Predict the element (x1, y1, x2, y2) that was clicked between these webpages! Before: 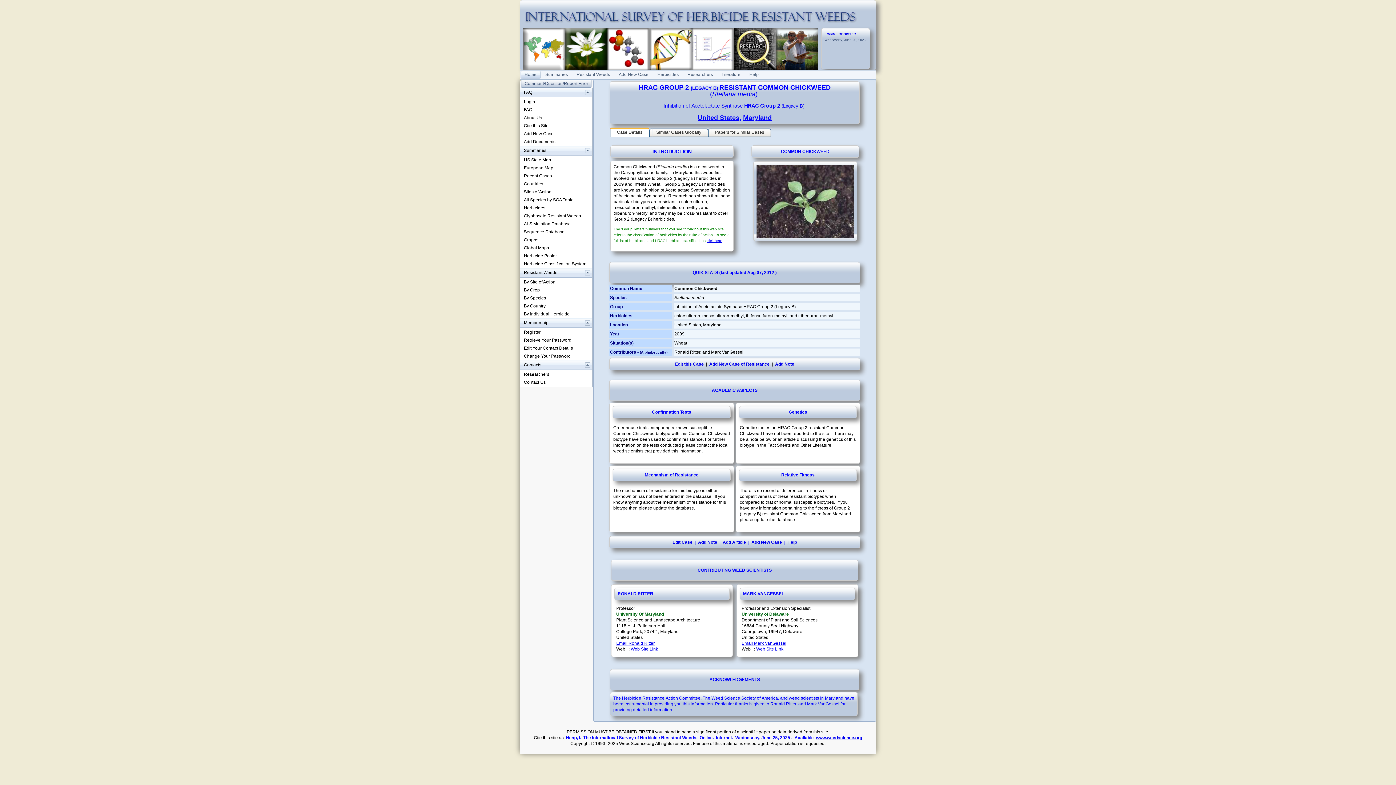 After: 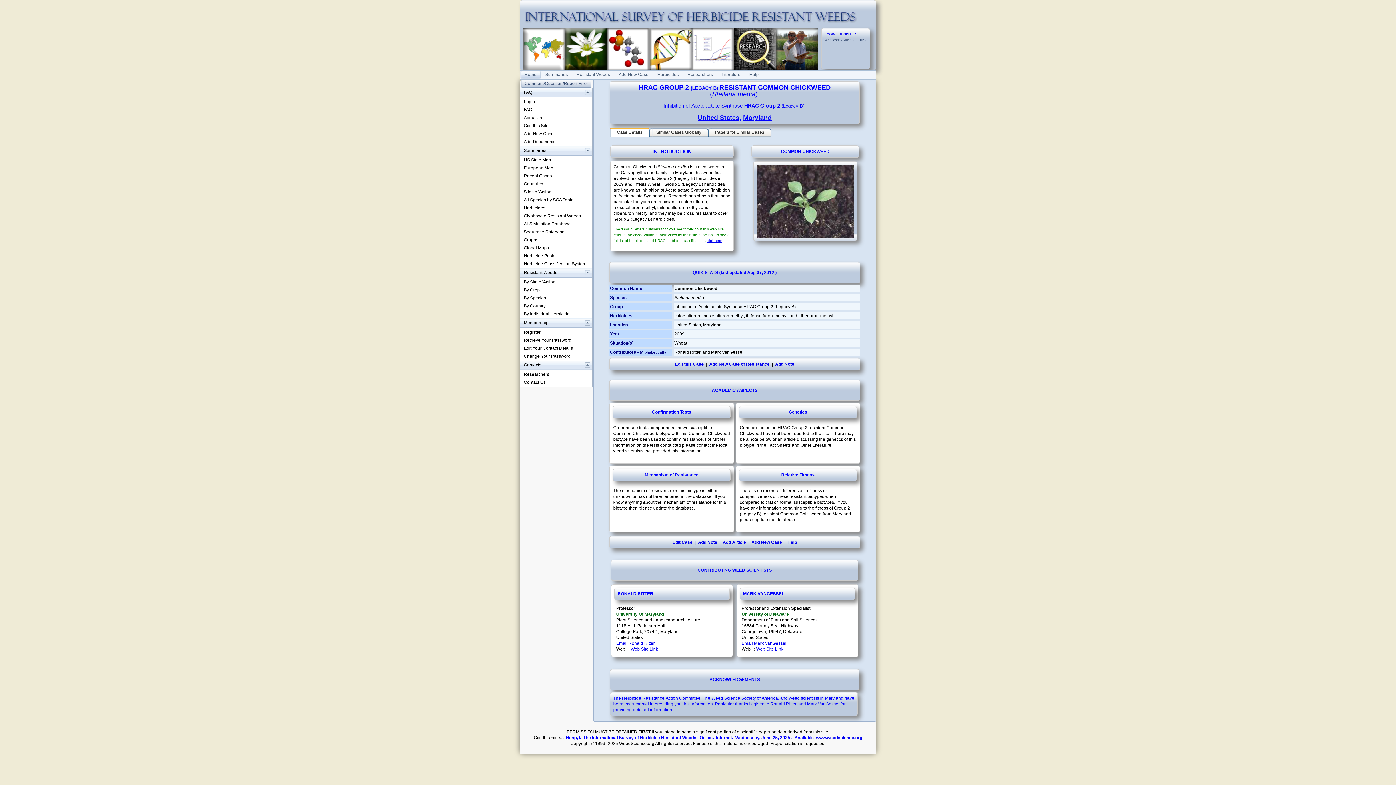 Action: bbox: (697, 568, 701, 573) label: C